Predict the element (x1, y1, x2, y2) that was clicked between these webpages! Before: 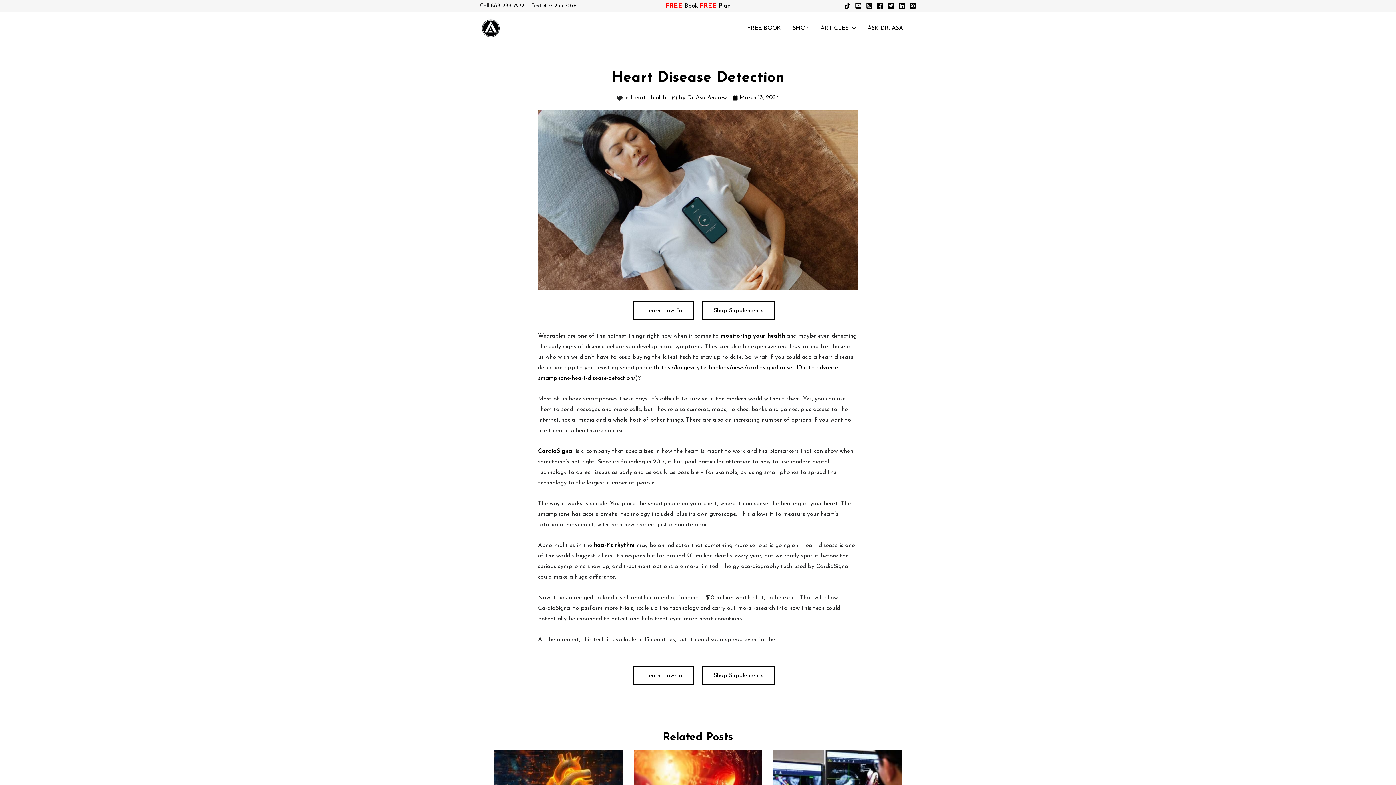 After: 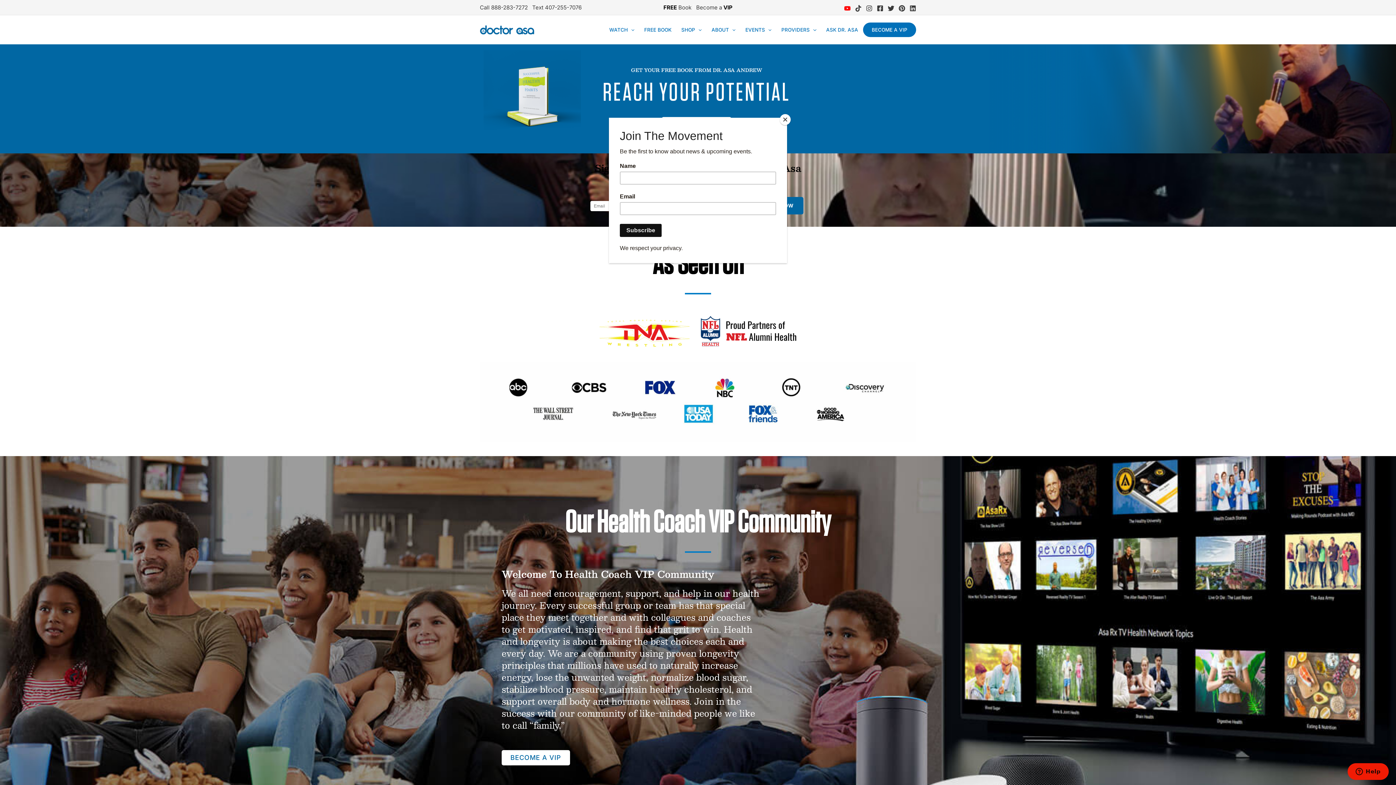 Action: bbox: (672, 92, 727, 103) label: by Dr Asa Andrew